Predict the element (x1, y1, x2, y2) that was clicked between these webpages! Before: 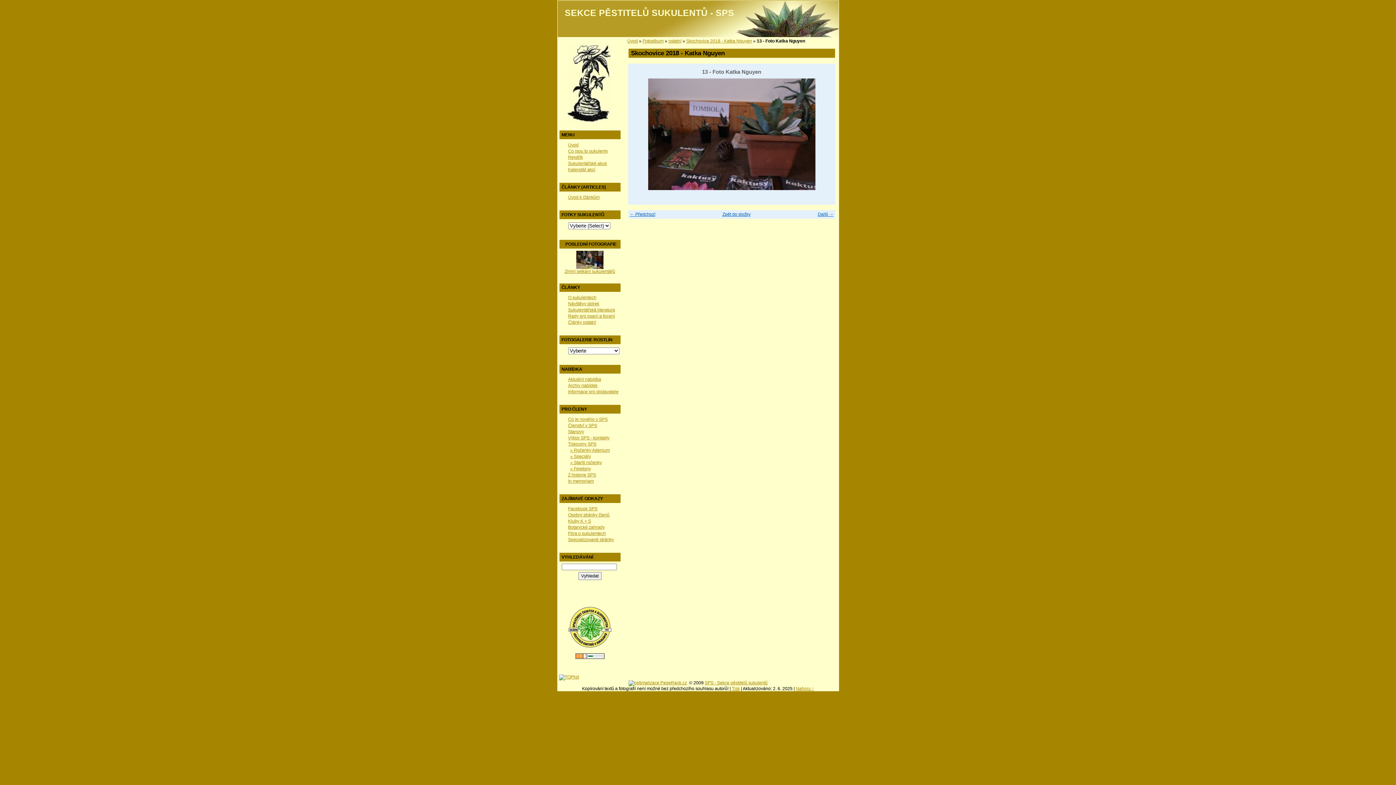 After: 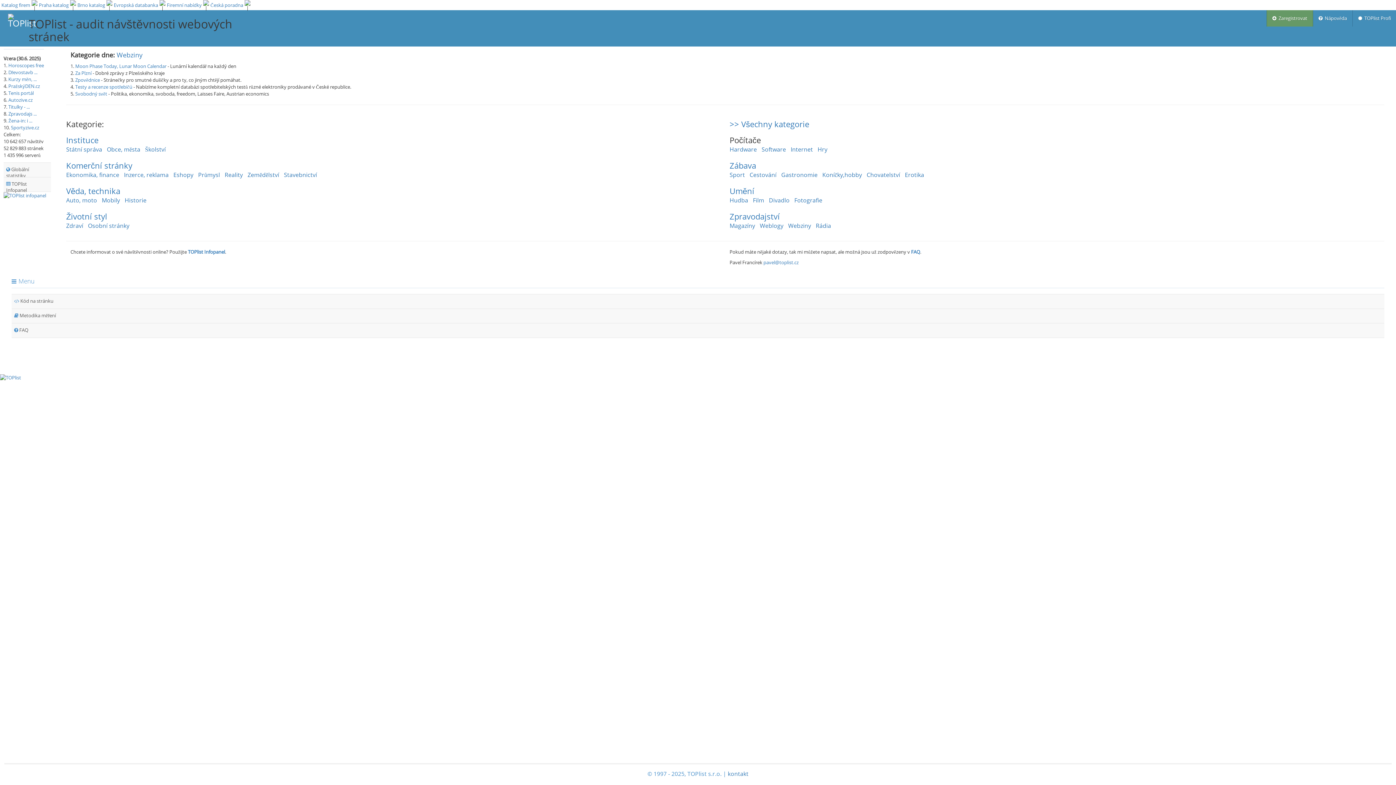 Action: bbox: (559, 674, 579, 679)